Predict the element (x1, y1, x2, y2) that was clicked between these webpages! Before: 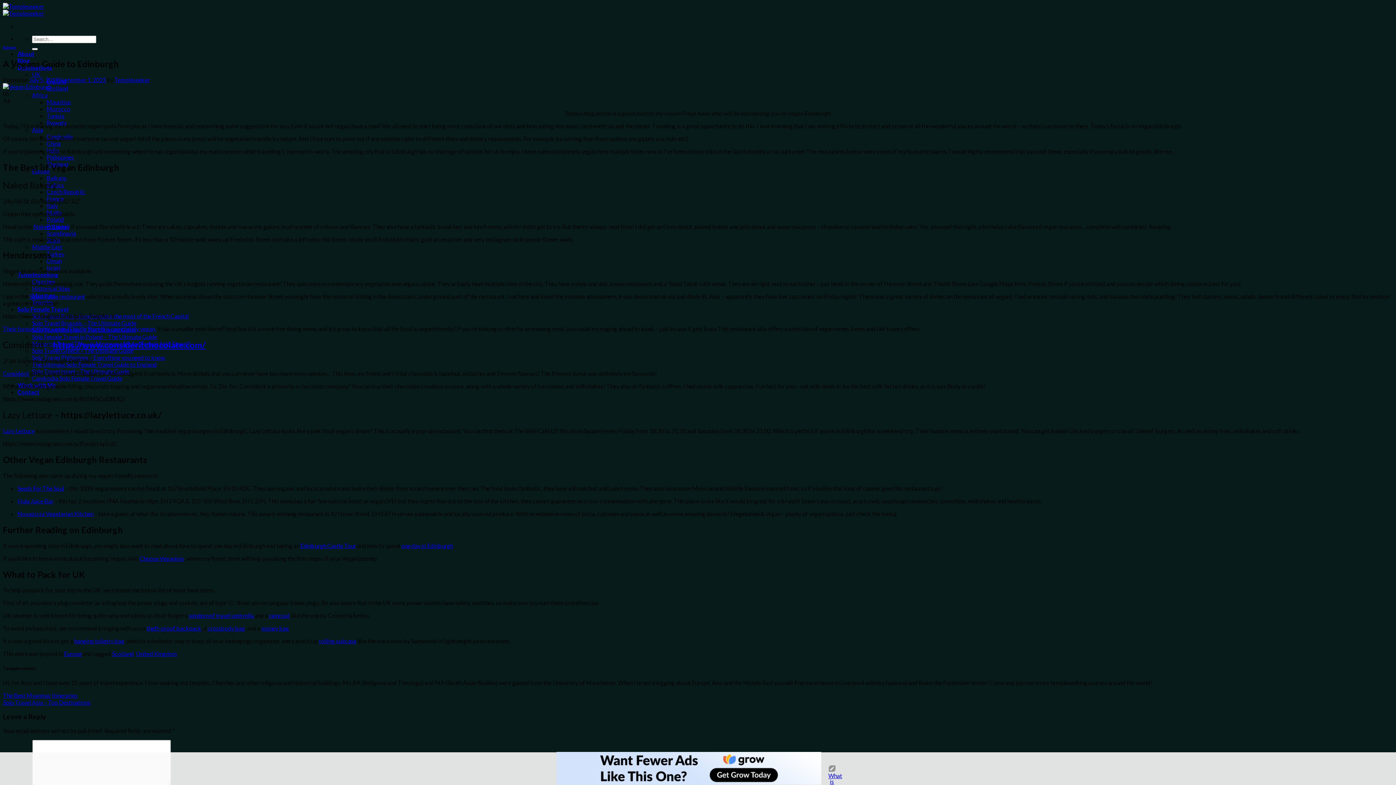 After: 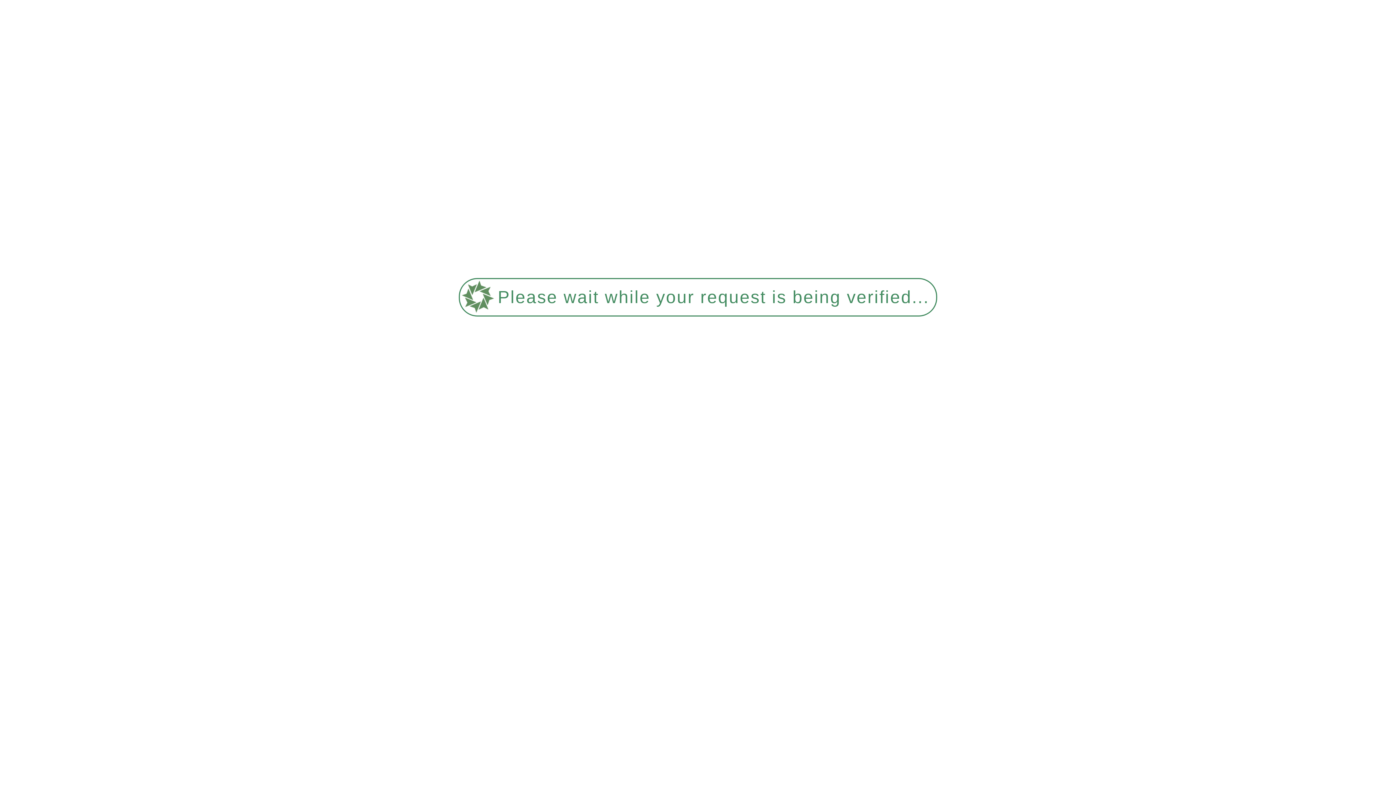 Action: label: Templeseeking bbox: (17, 271, 58, 278)